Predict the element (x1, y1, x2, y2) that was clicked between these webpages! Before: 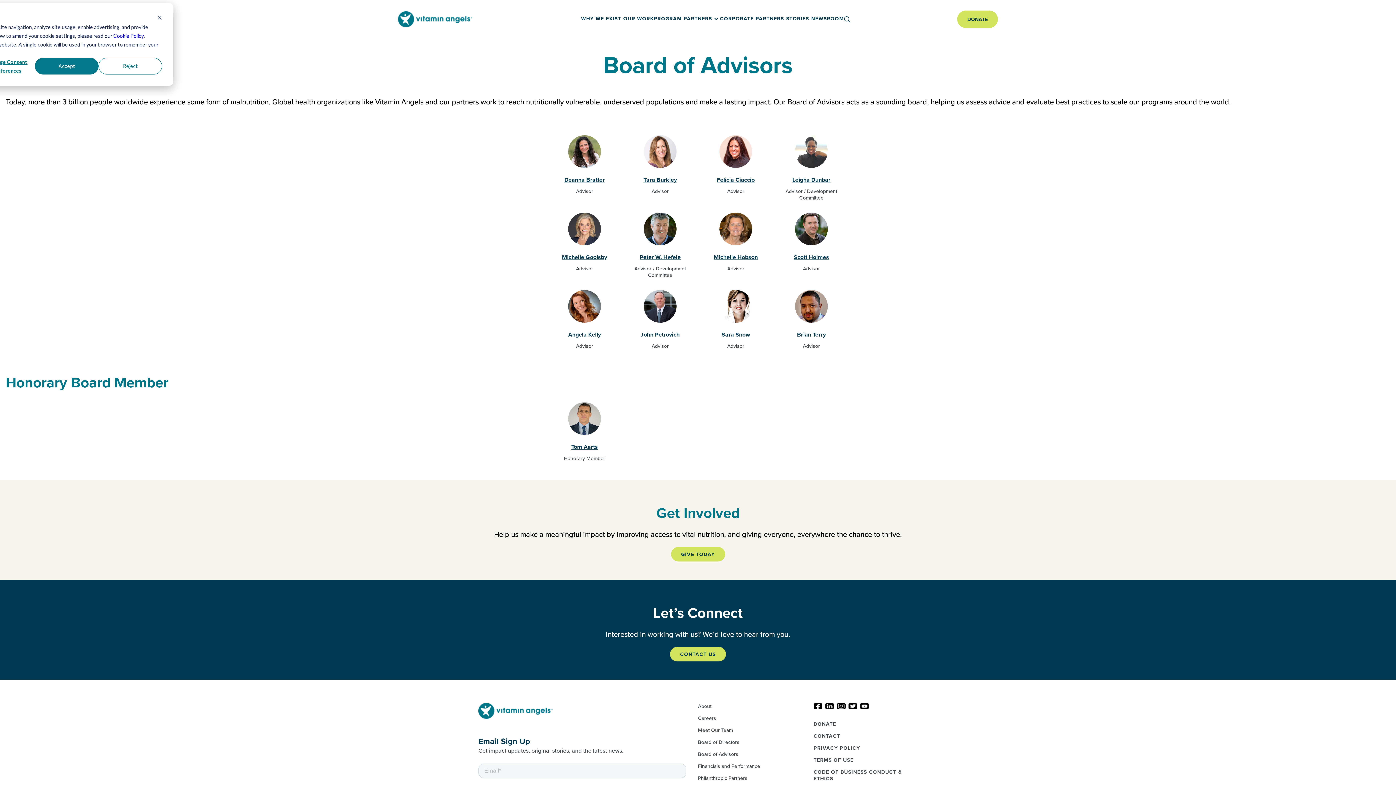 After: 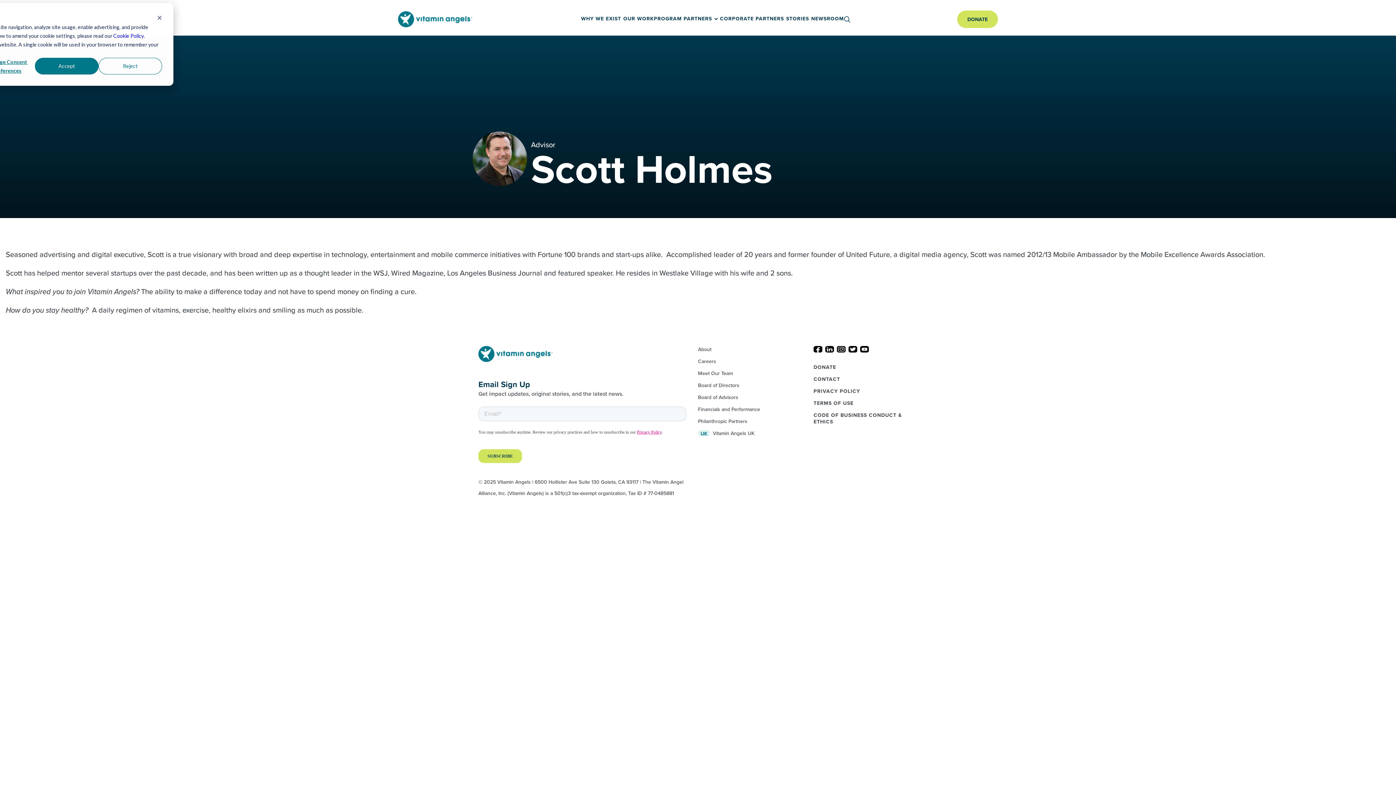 Action: bbox: (794, 253, 829, 261) label: Scott Holmes